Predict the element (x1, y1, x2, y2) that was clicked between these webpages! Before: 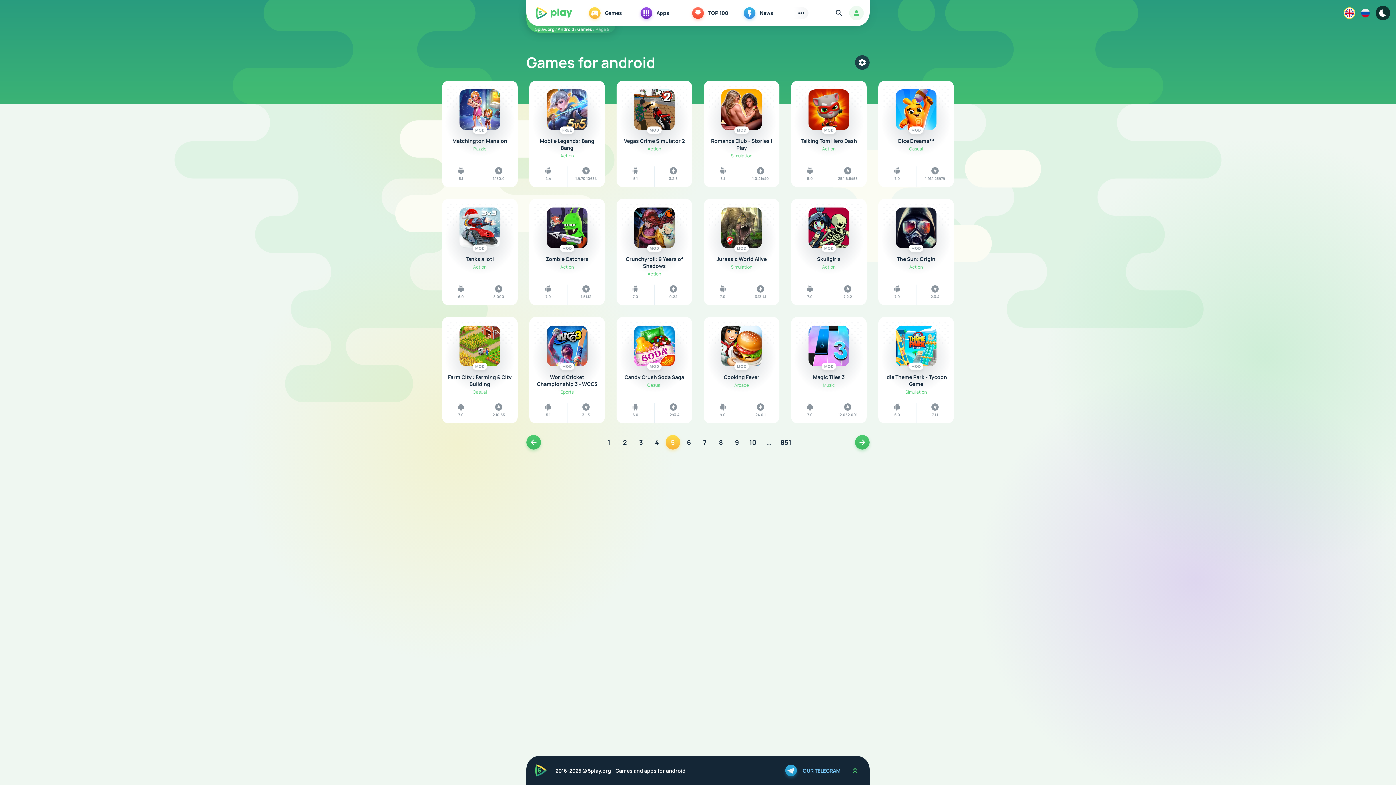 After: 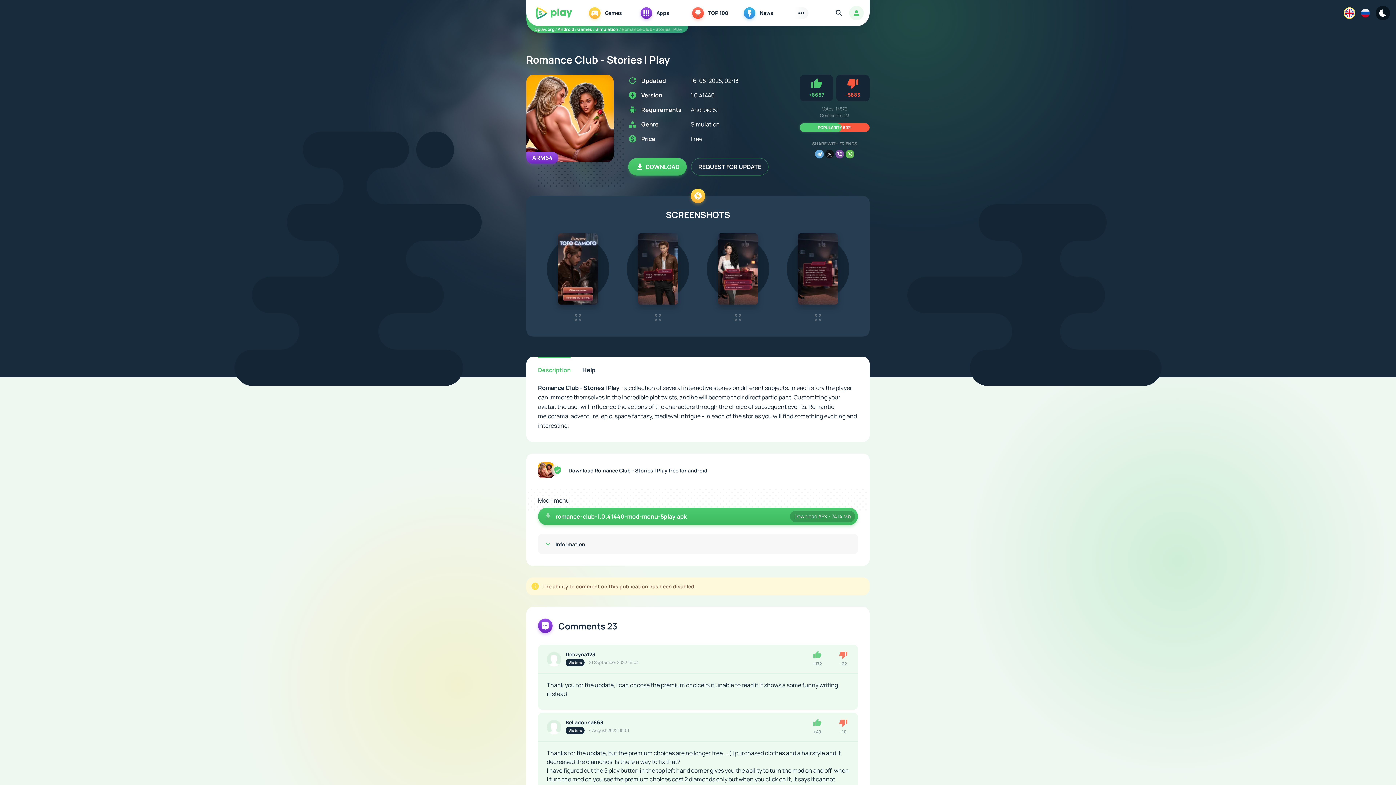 Action: bbox: (709, 137, 773, 151) label: Romance Club - Stories I Play